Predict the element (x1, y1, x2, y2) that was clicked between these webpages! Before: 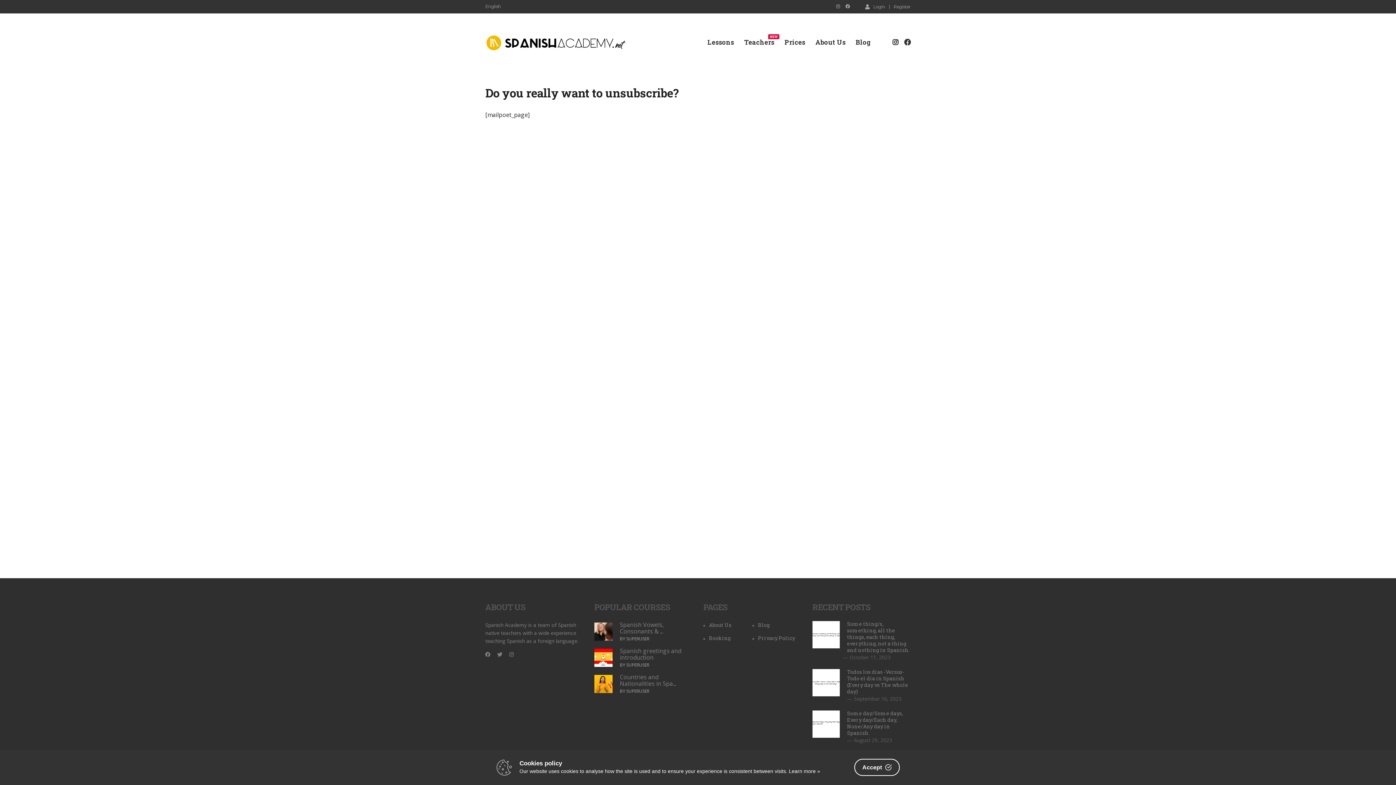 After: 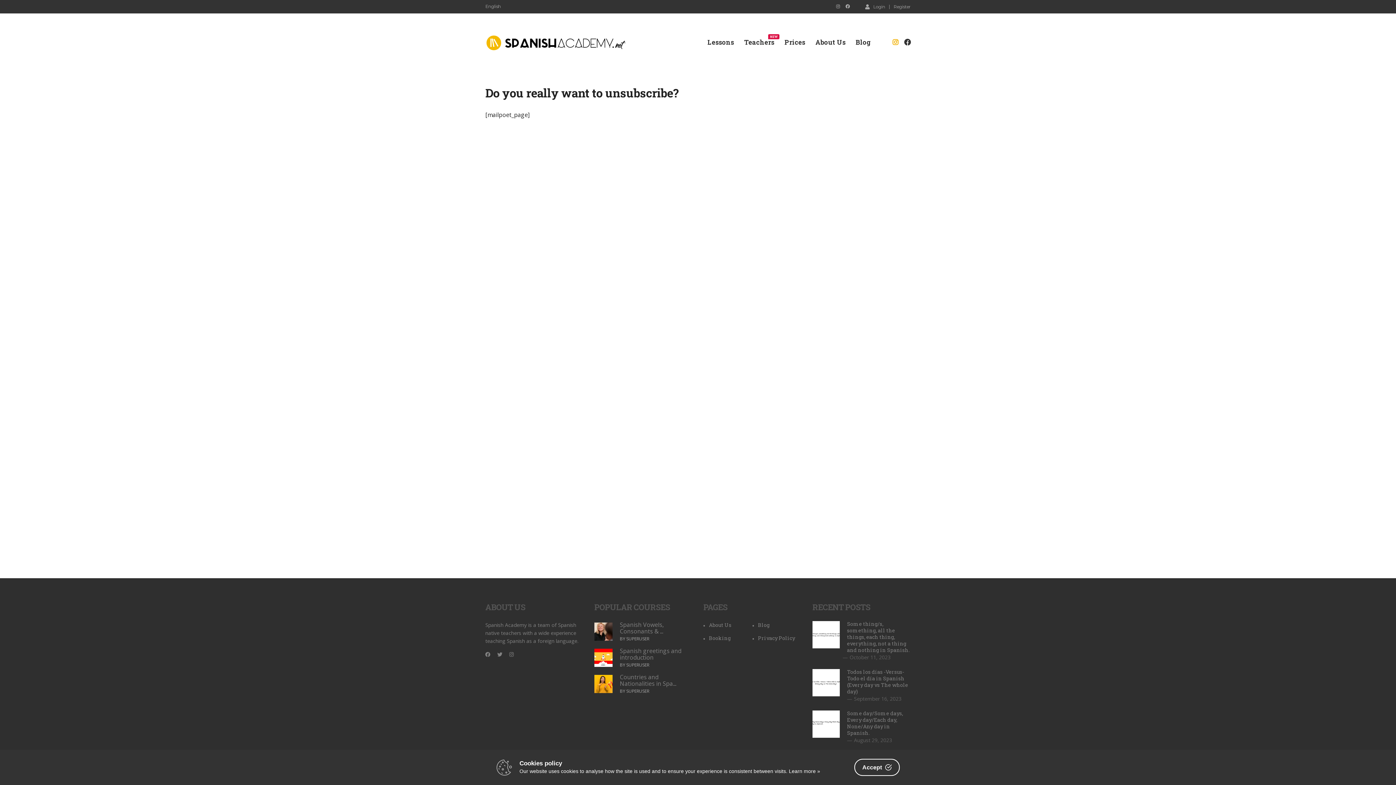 Action: bbox: (892, 37, 898, 46)